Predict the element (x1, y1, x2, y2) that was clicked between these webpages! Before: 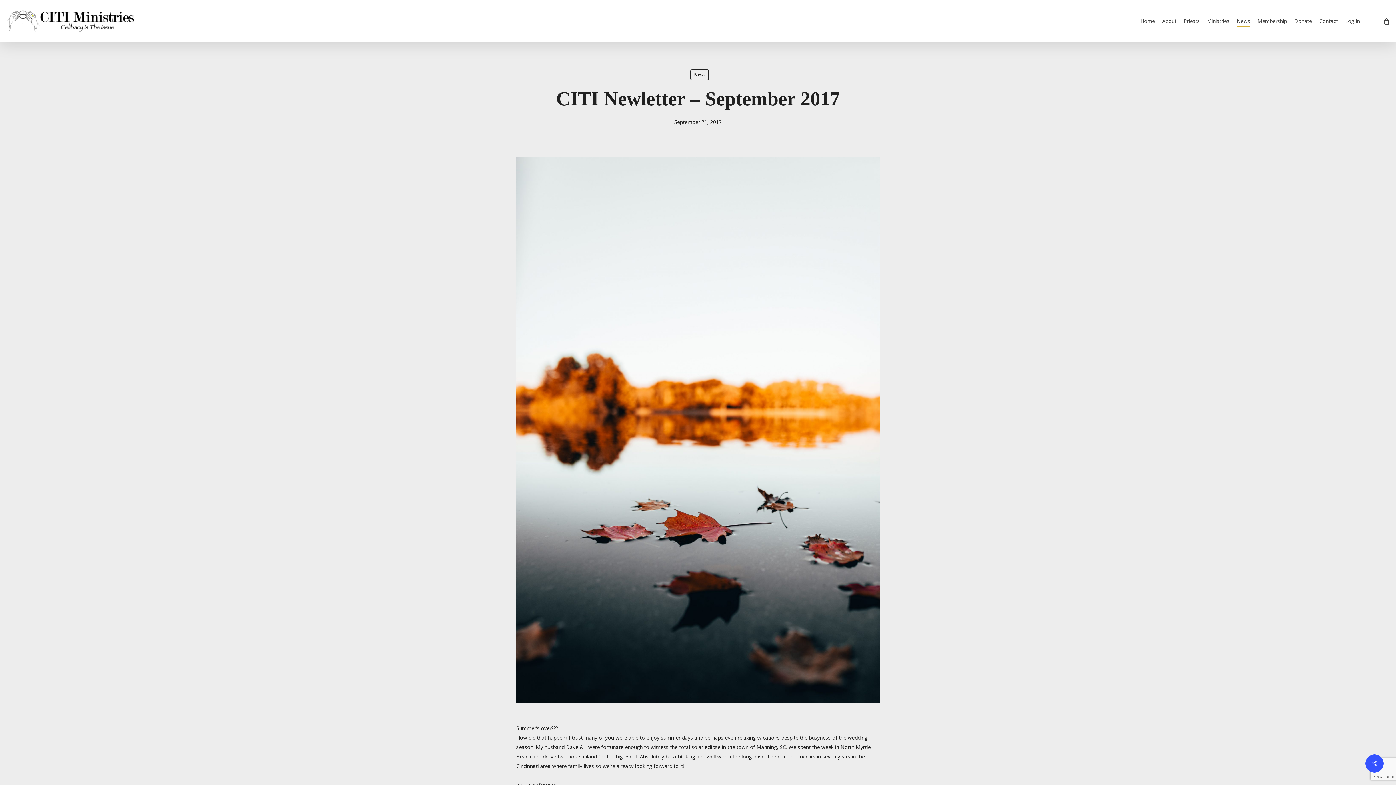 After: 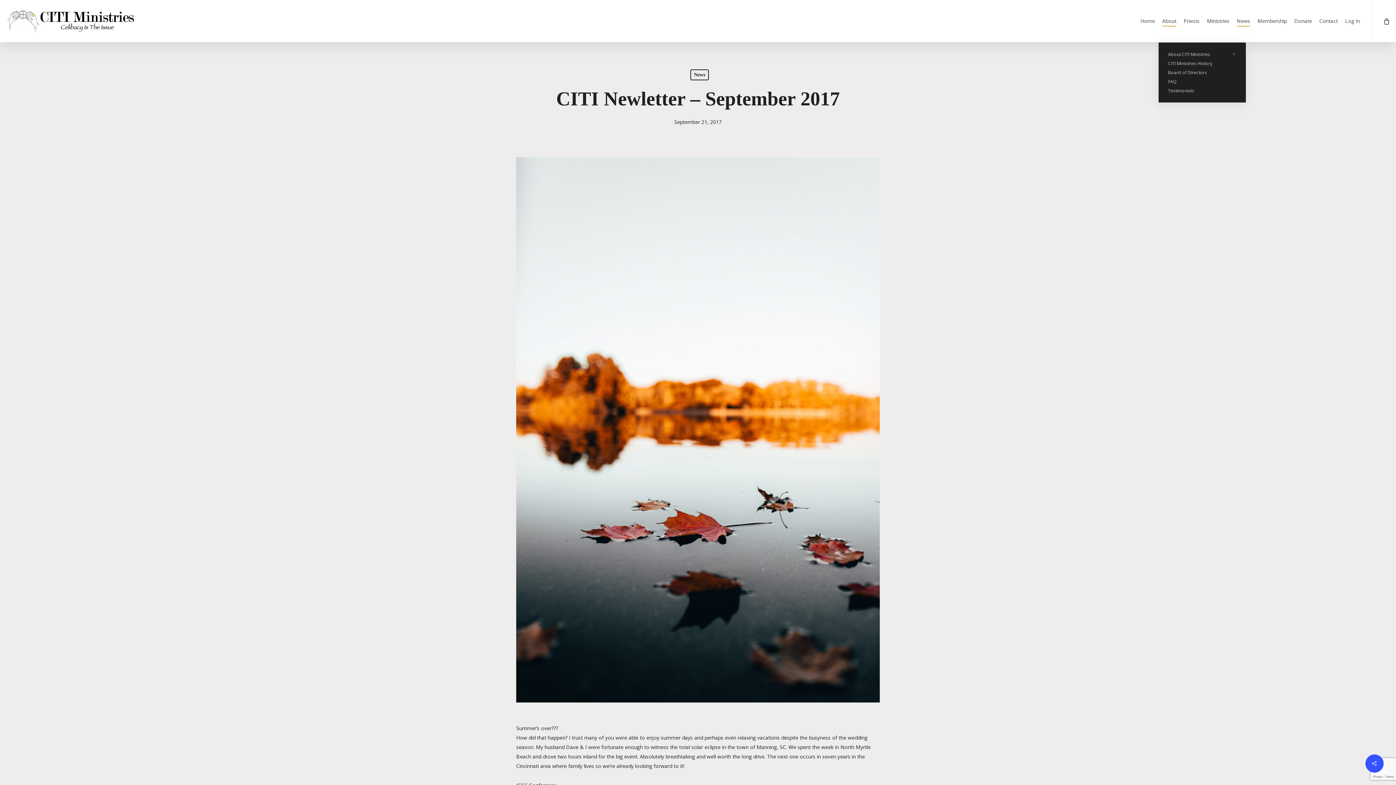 Action: bbox: (1162, 17, 1176, 24) label: About